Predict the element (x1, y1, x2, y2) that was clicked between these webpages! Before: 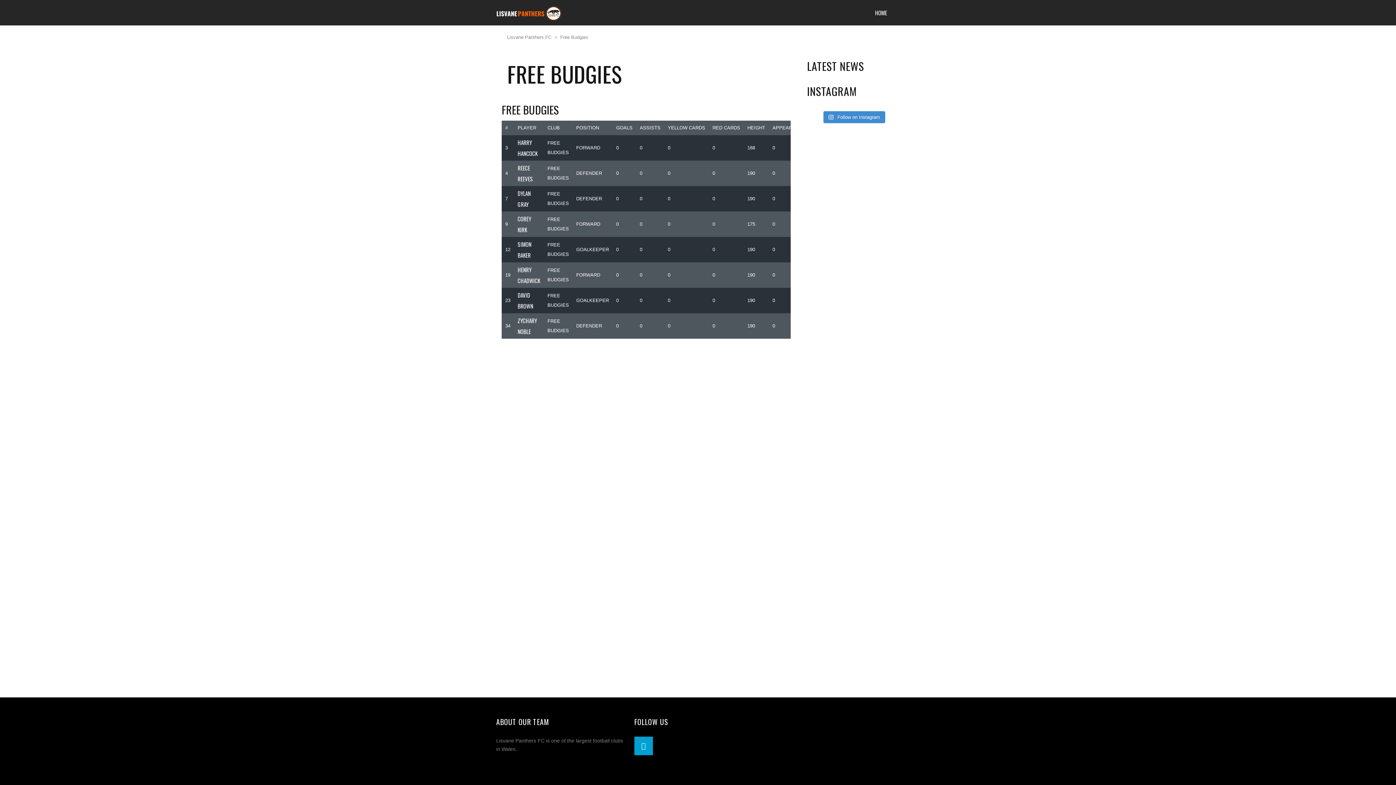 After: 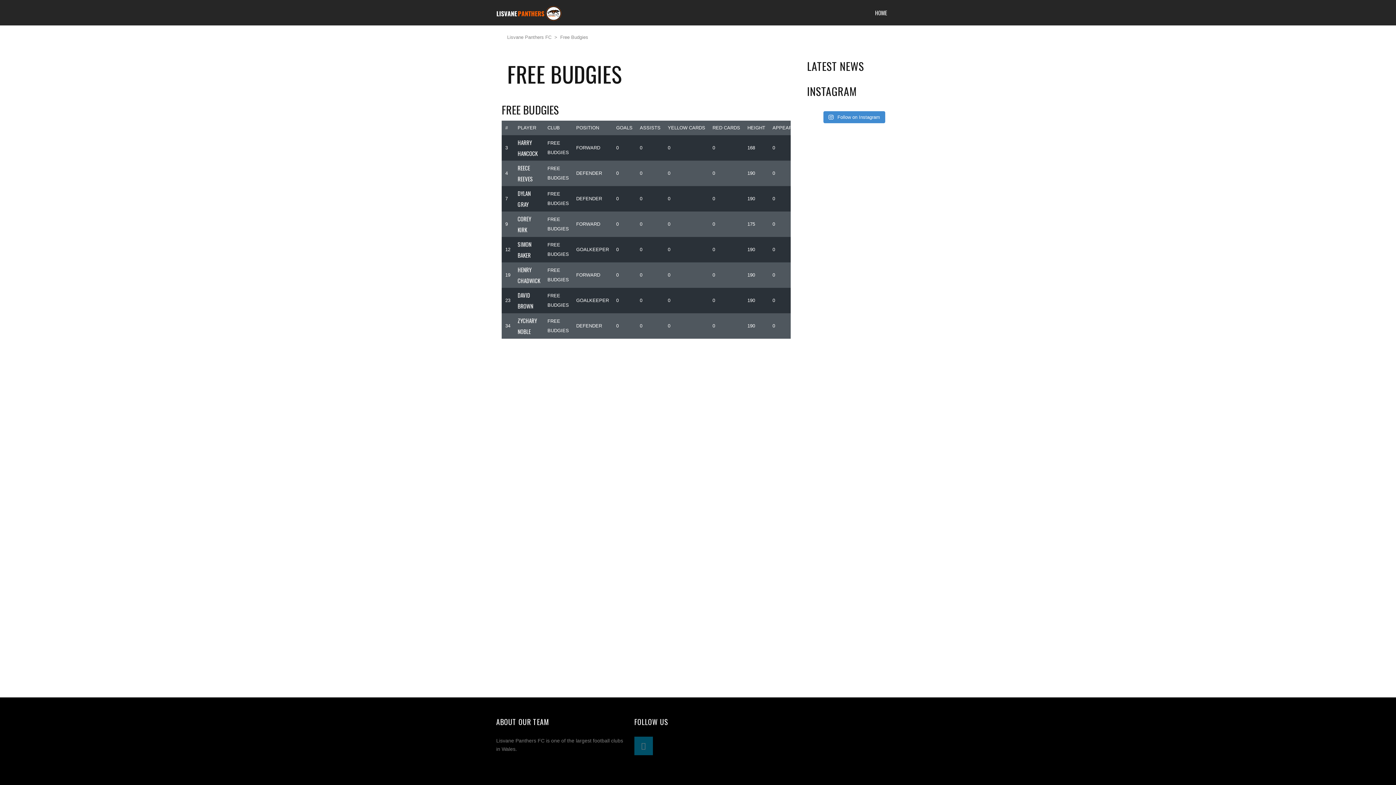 Action: bbox: (634, 737, 652, 755)